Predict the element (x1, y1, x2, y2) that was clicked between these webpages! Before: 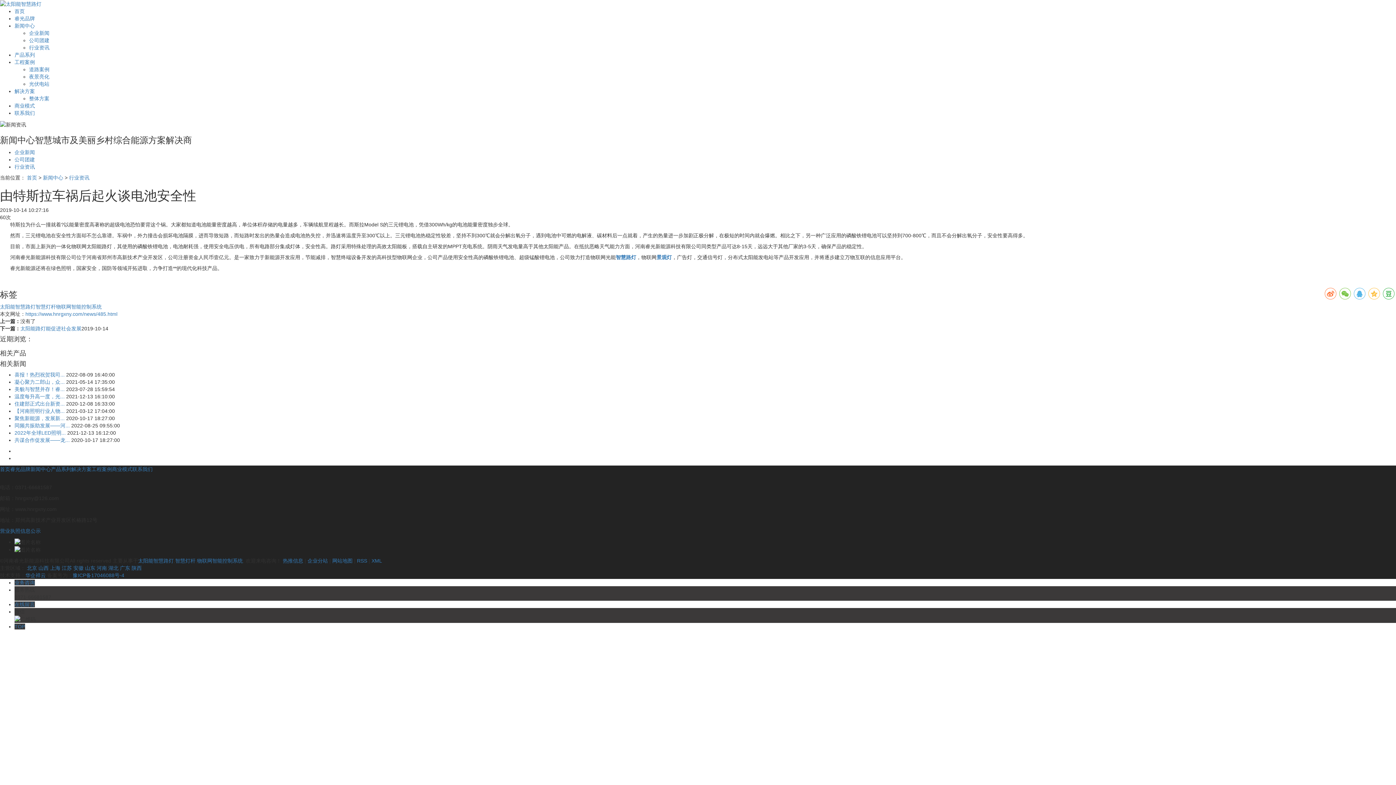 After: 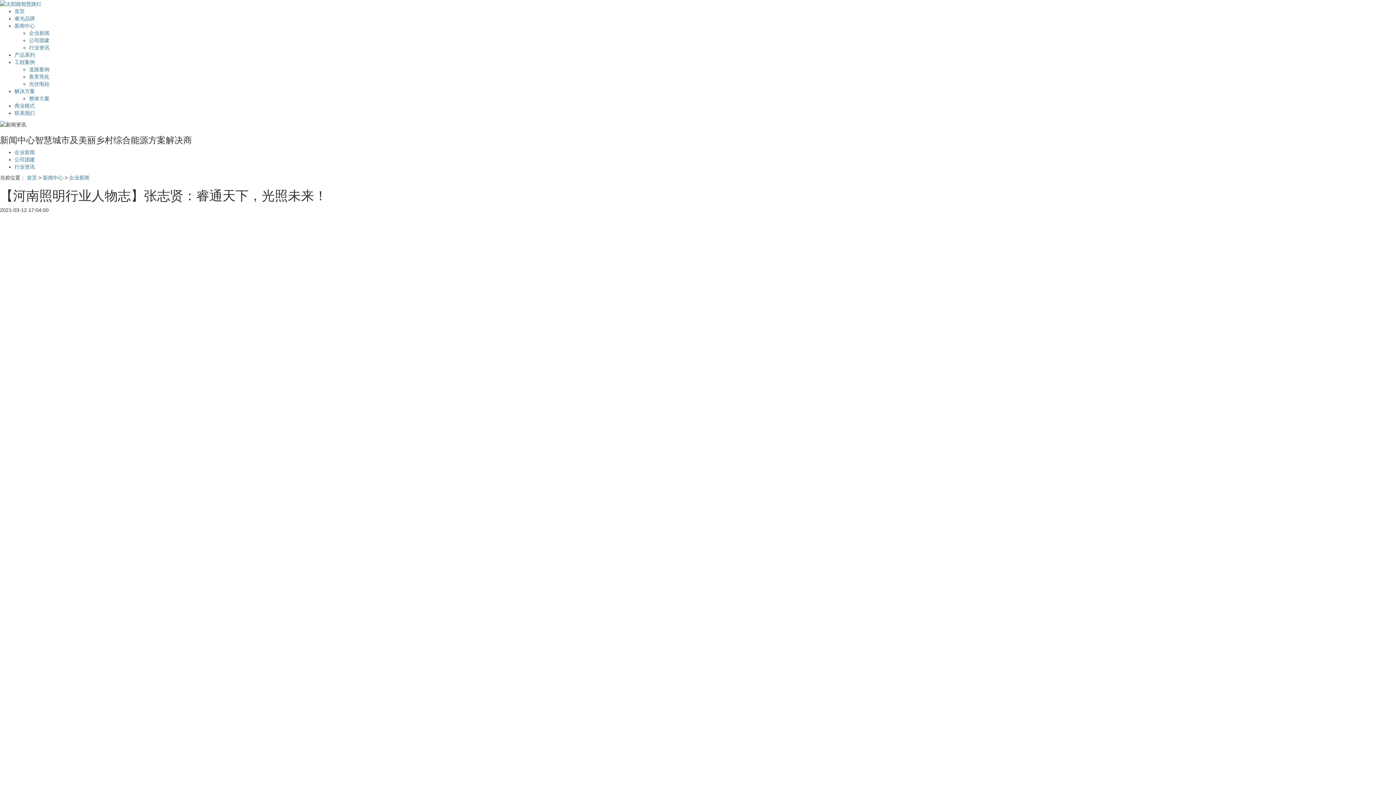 Action: label: 【河南照明行业人物... bbox: (14, 408, 64, 414)